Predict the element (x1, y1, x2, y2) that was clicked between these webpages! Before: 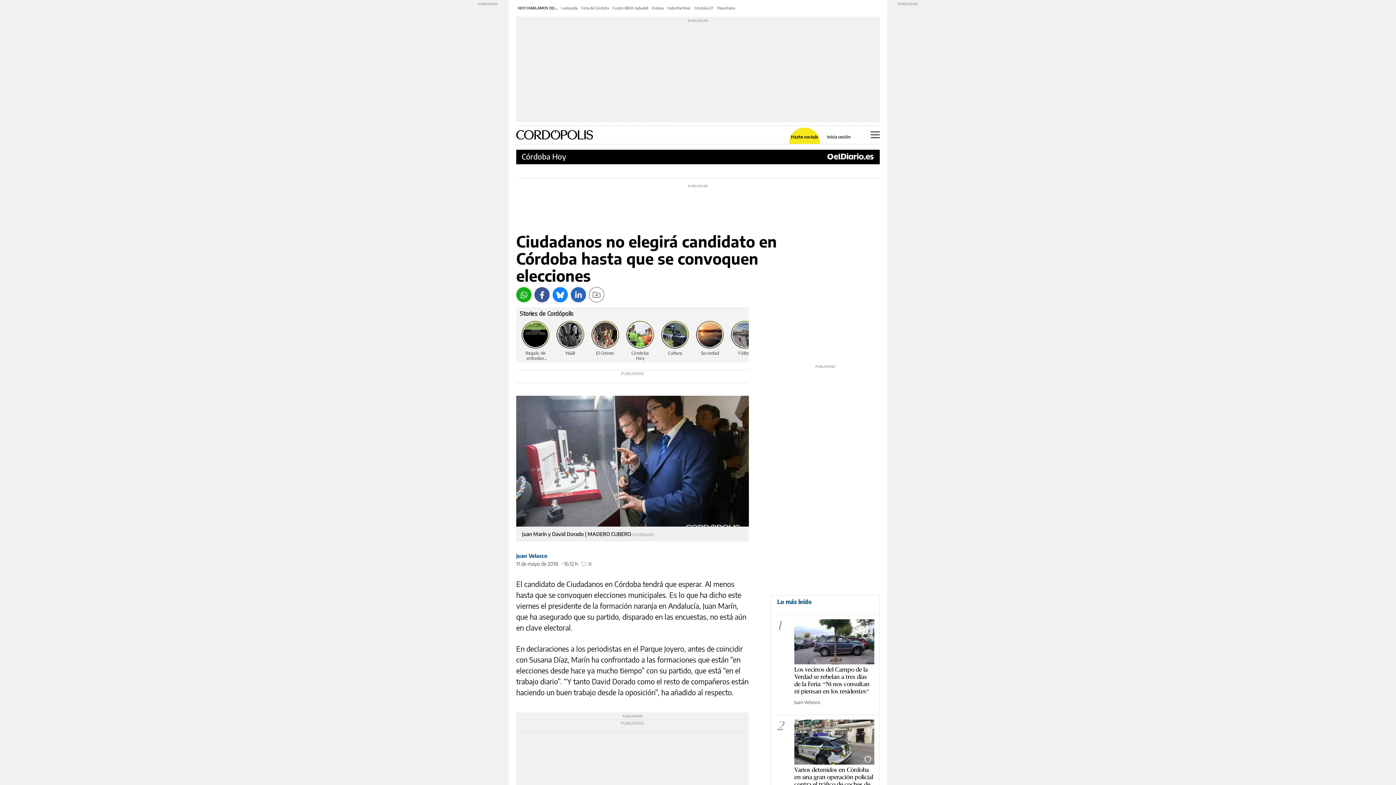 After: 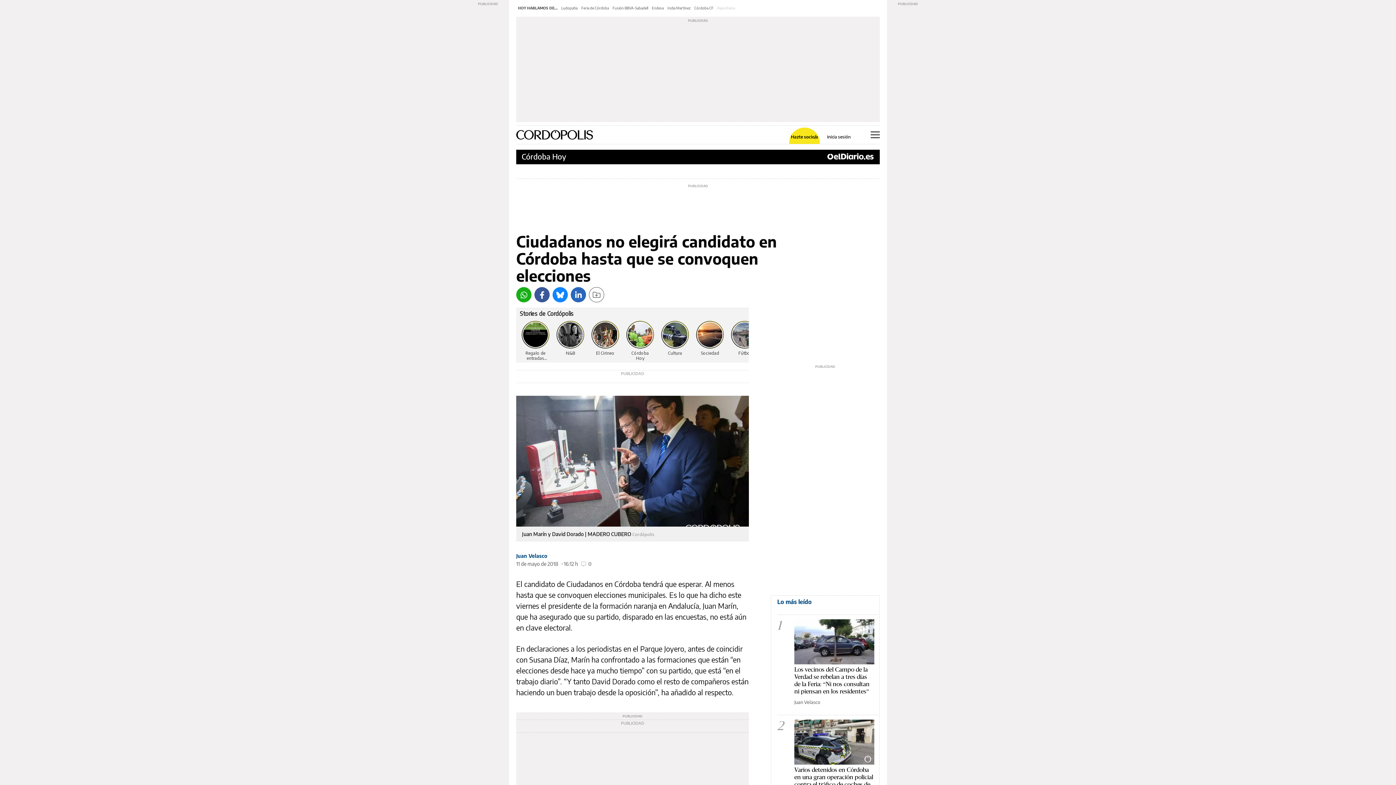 Action: bbox: (717, 5, 735, 10) label: Pepe Reina